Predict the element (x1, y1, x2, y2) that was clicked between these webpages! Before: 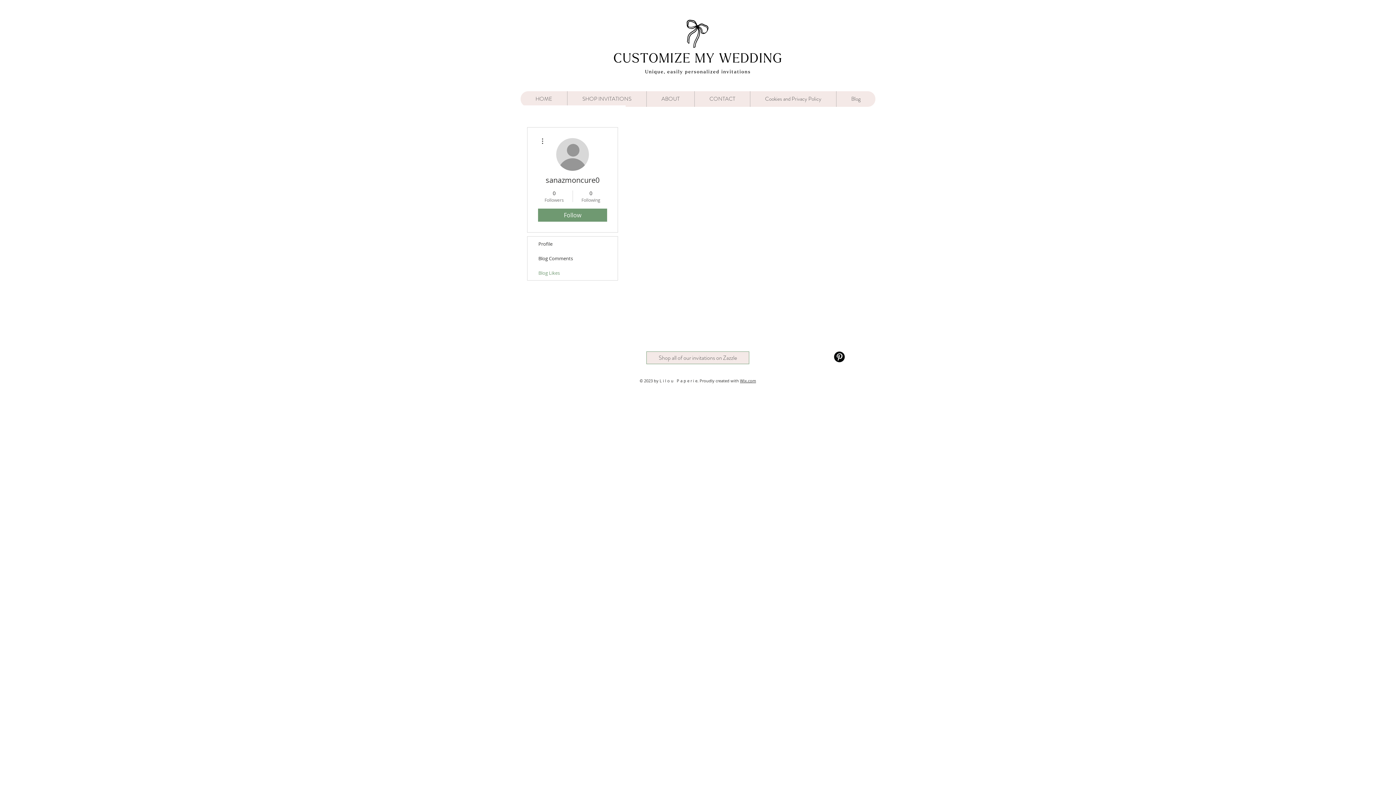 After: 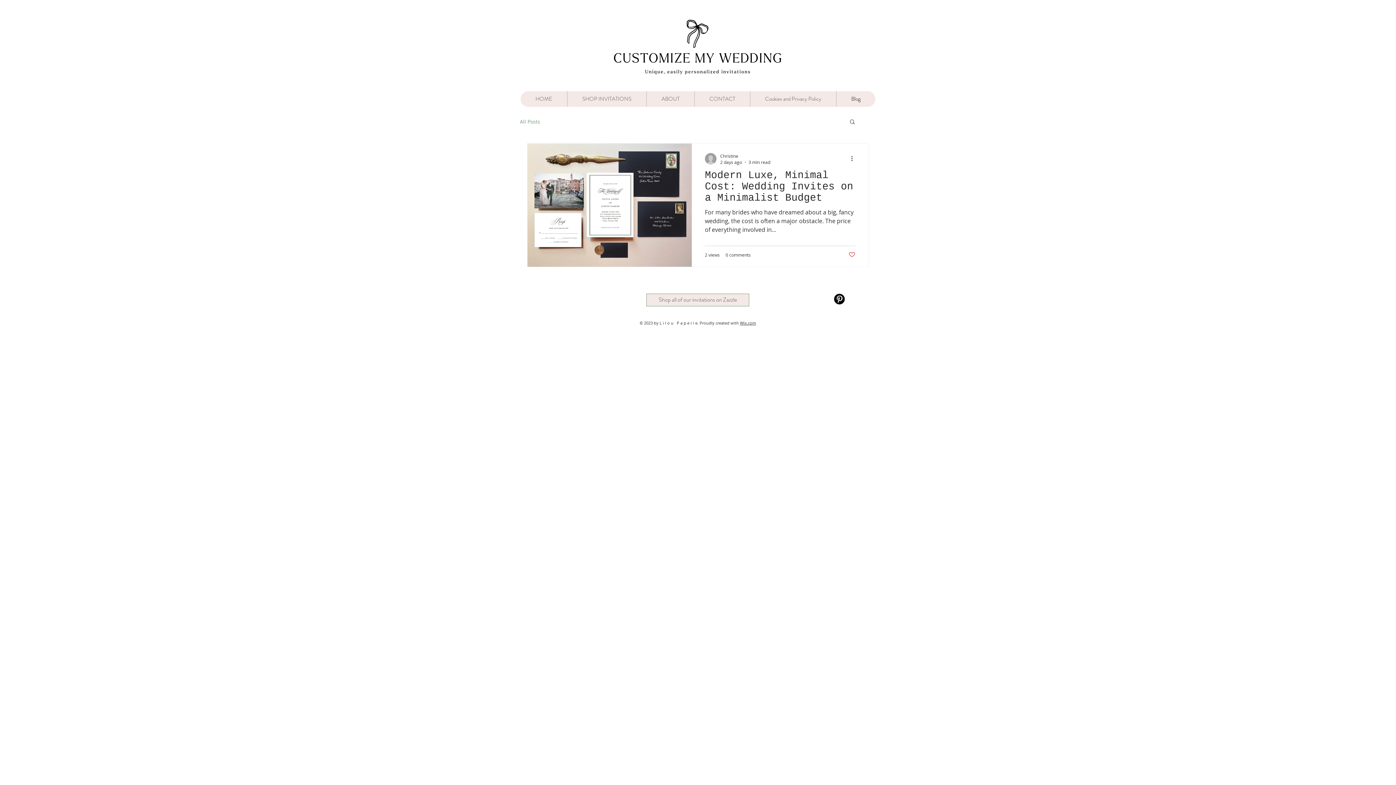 Action: label: Blog bbox: (836, 91, 875, 106)